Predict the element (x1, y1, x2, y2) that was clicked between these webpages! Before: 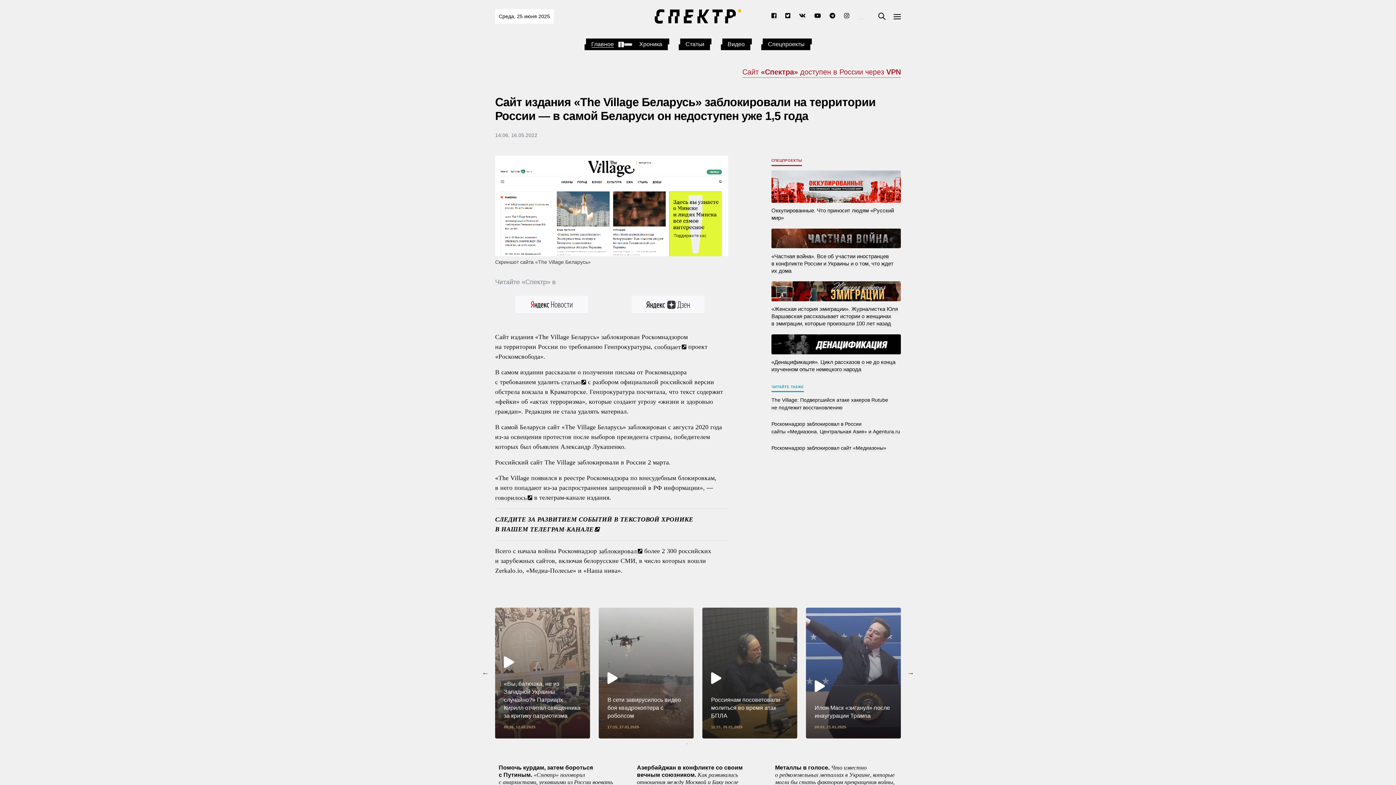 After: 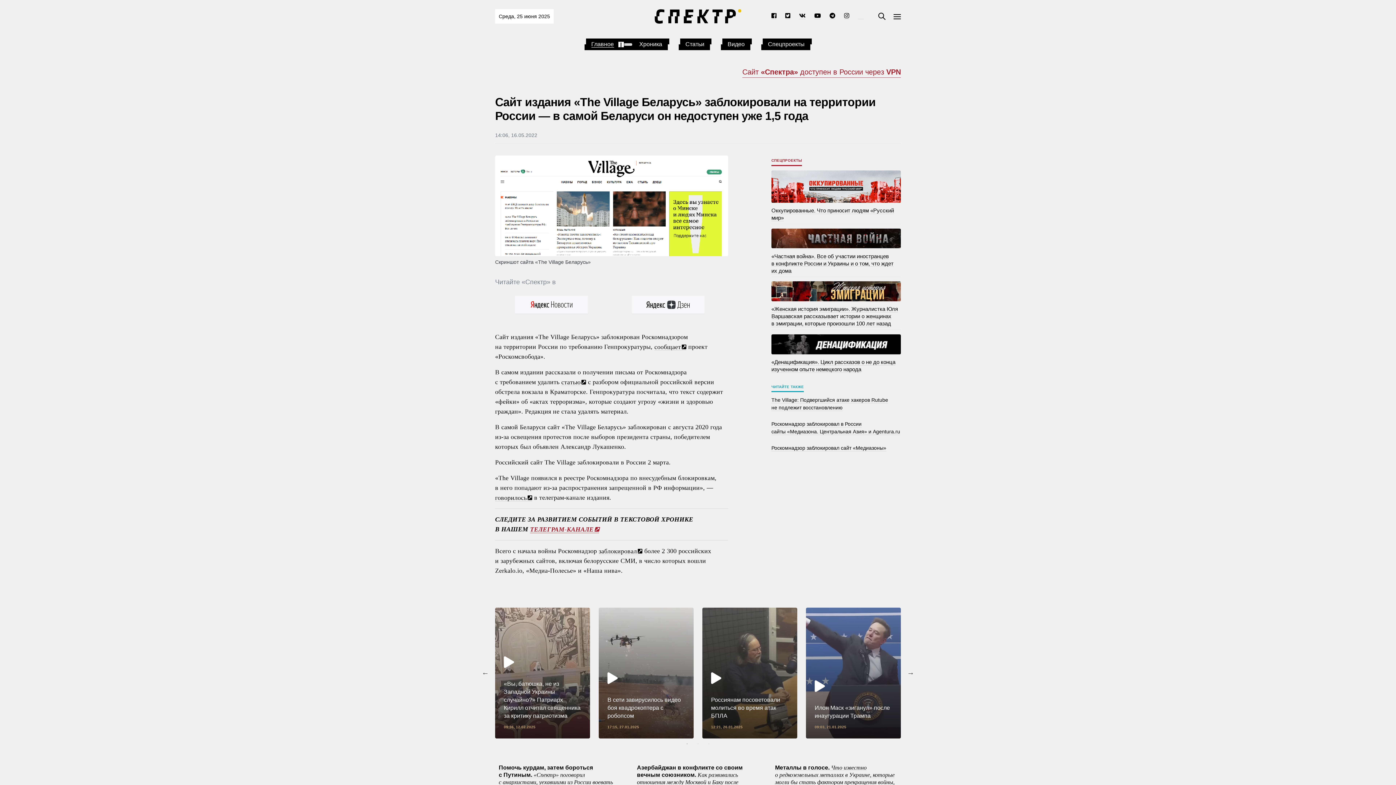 Action: bbox: (530, 523, 599, 533) label: ТЕЛЕГРАМ-КАНАЛЕ